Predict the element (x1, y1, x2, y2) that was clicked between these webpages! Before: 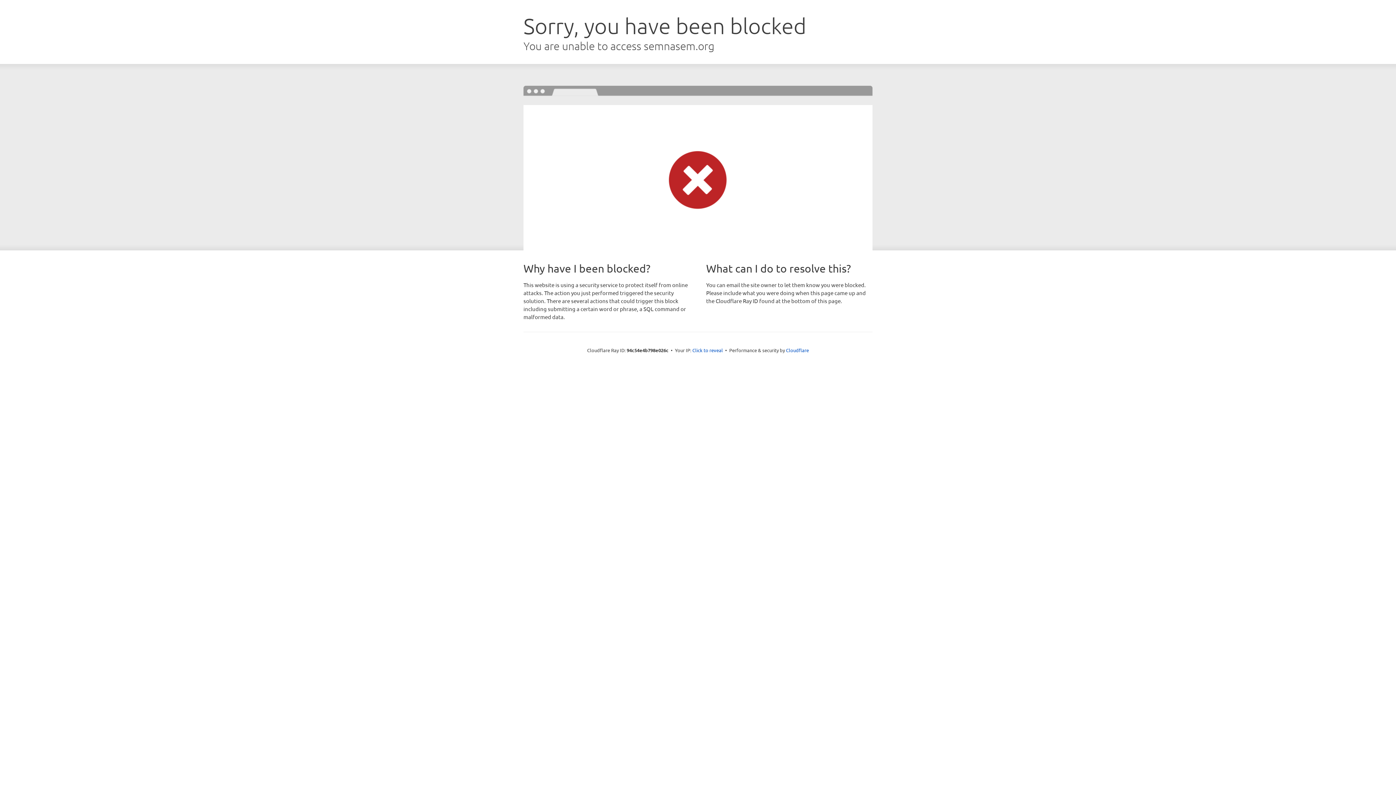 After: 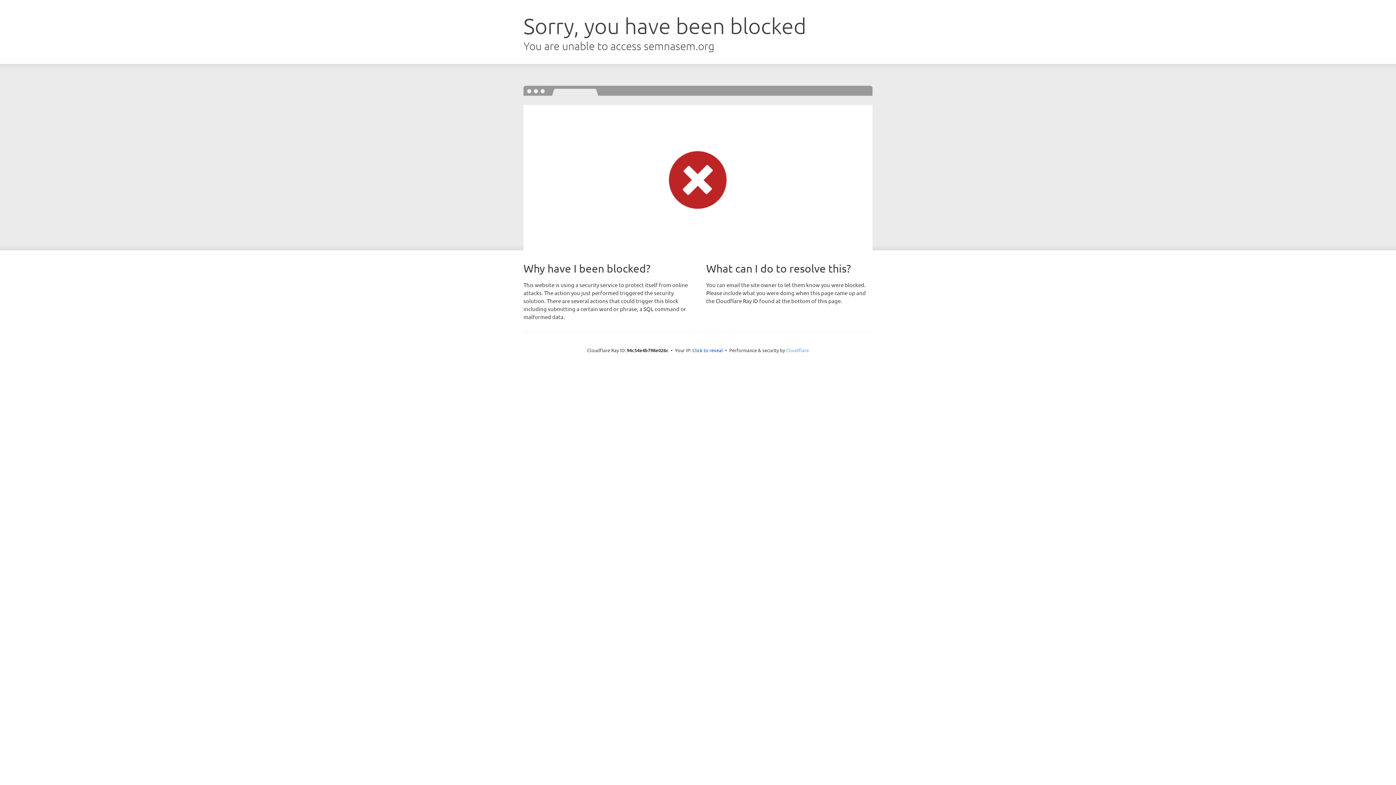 Action: label: Cloudflare bbox: (786, 347, 809, 353)